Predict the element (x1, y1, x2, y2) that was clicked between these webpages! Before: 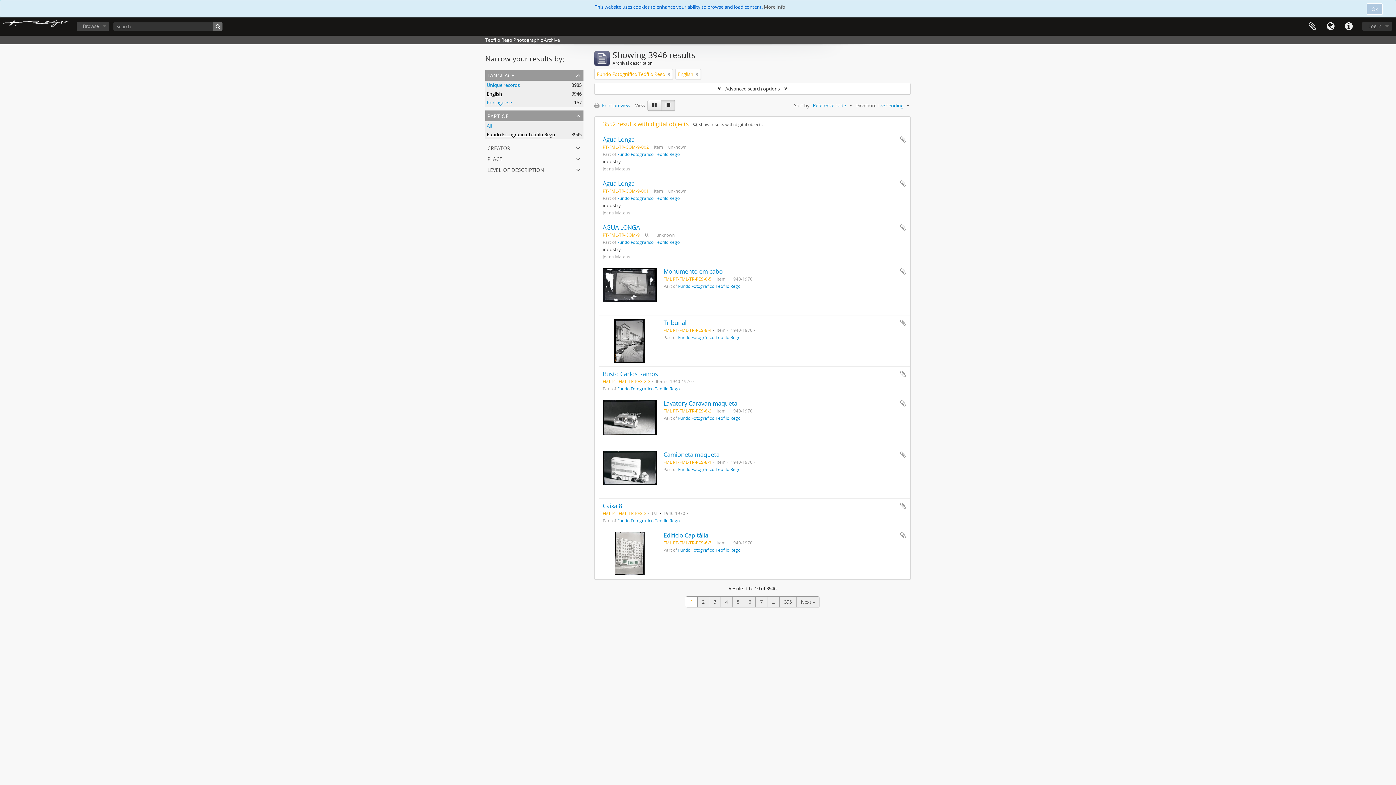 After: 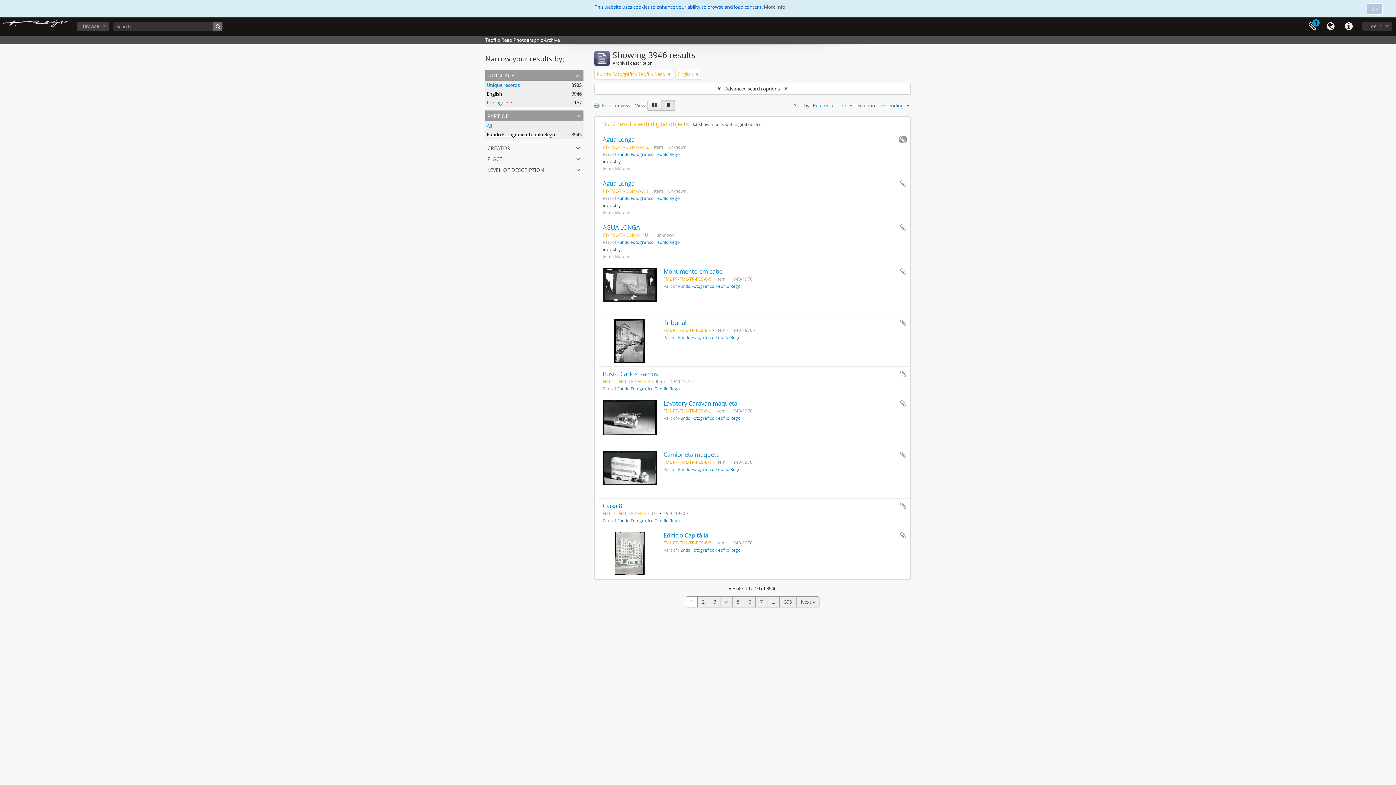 Action: label: Add to clipboard bbox: (899, 136, 906, 143)